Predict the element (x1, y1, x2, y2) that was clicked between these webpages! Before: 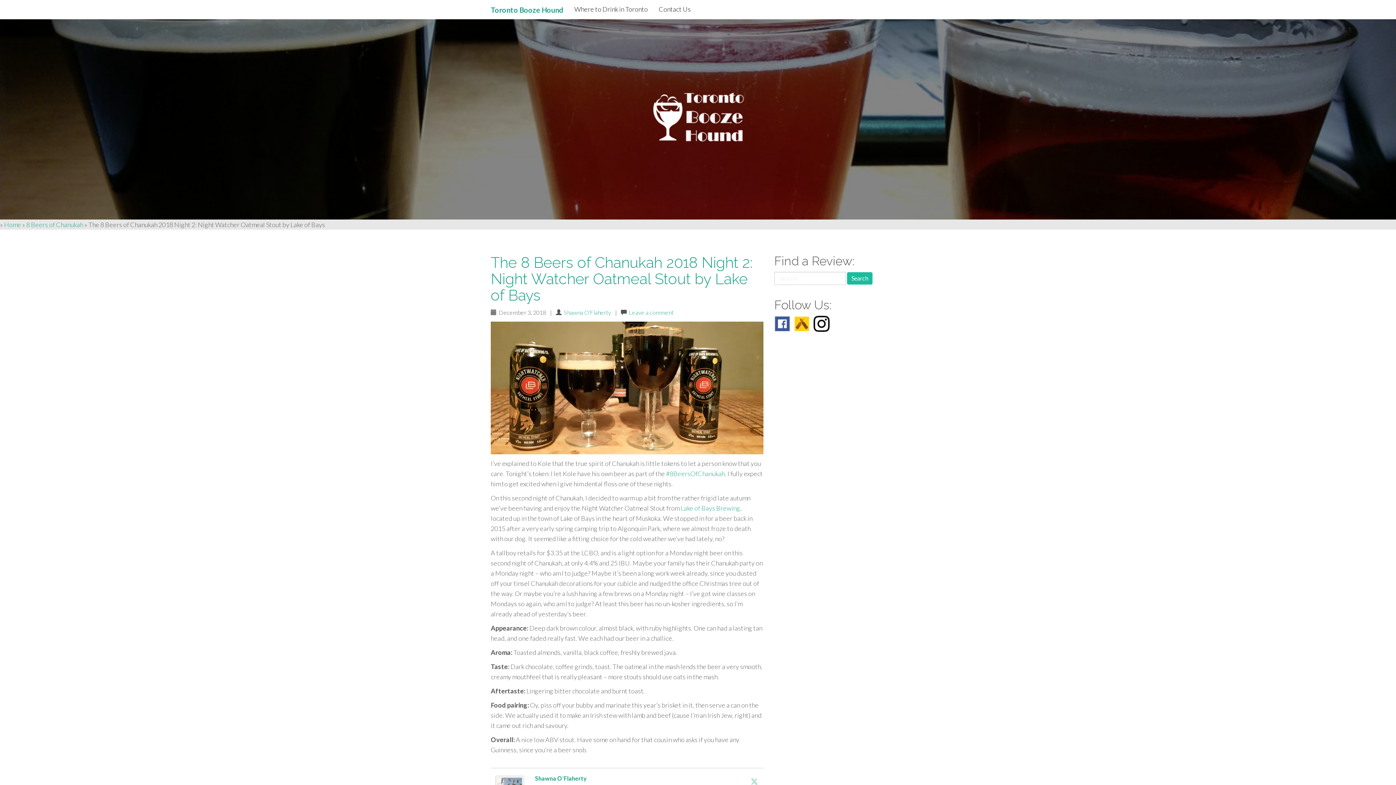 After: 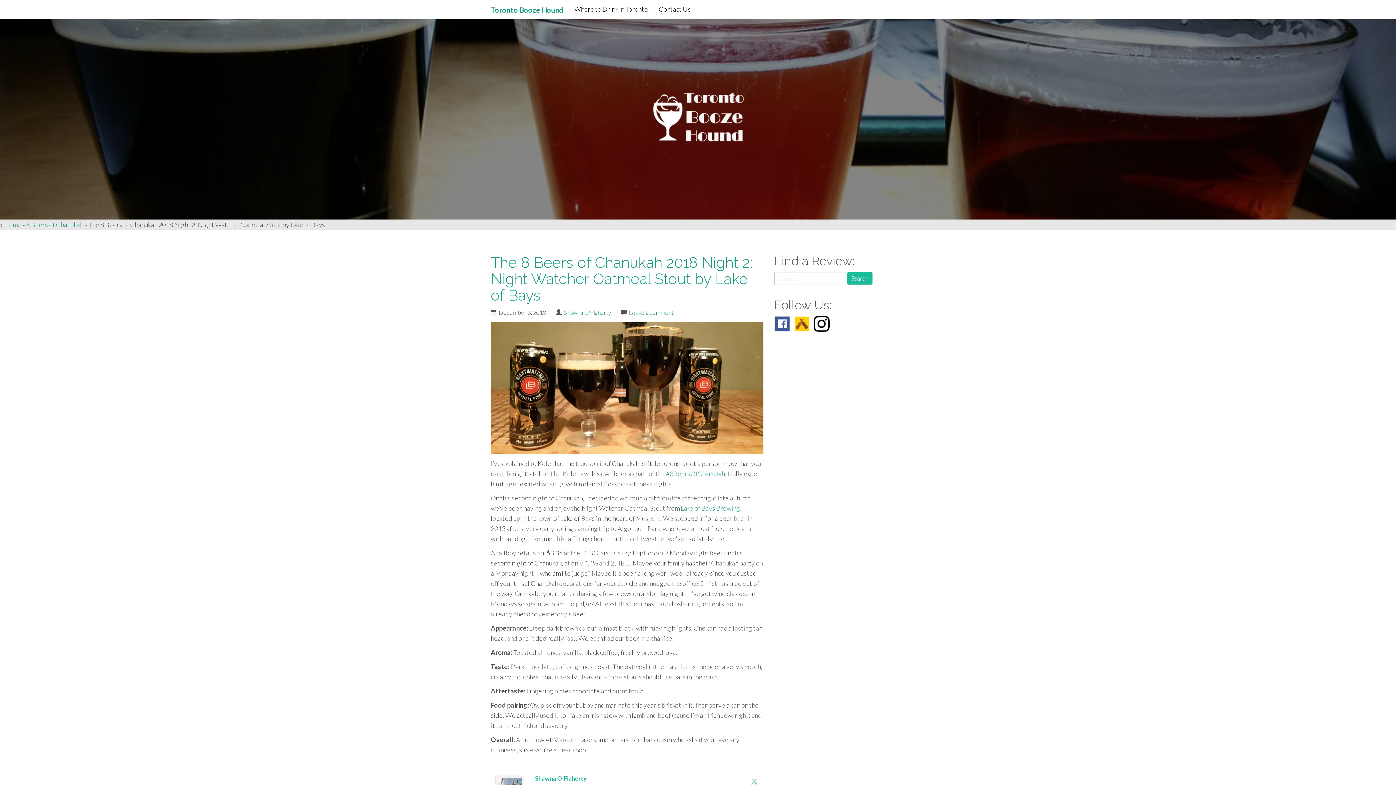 Action: bbox: (535, 775, 586, 782) label: Shawna O'Flaherty